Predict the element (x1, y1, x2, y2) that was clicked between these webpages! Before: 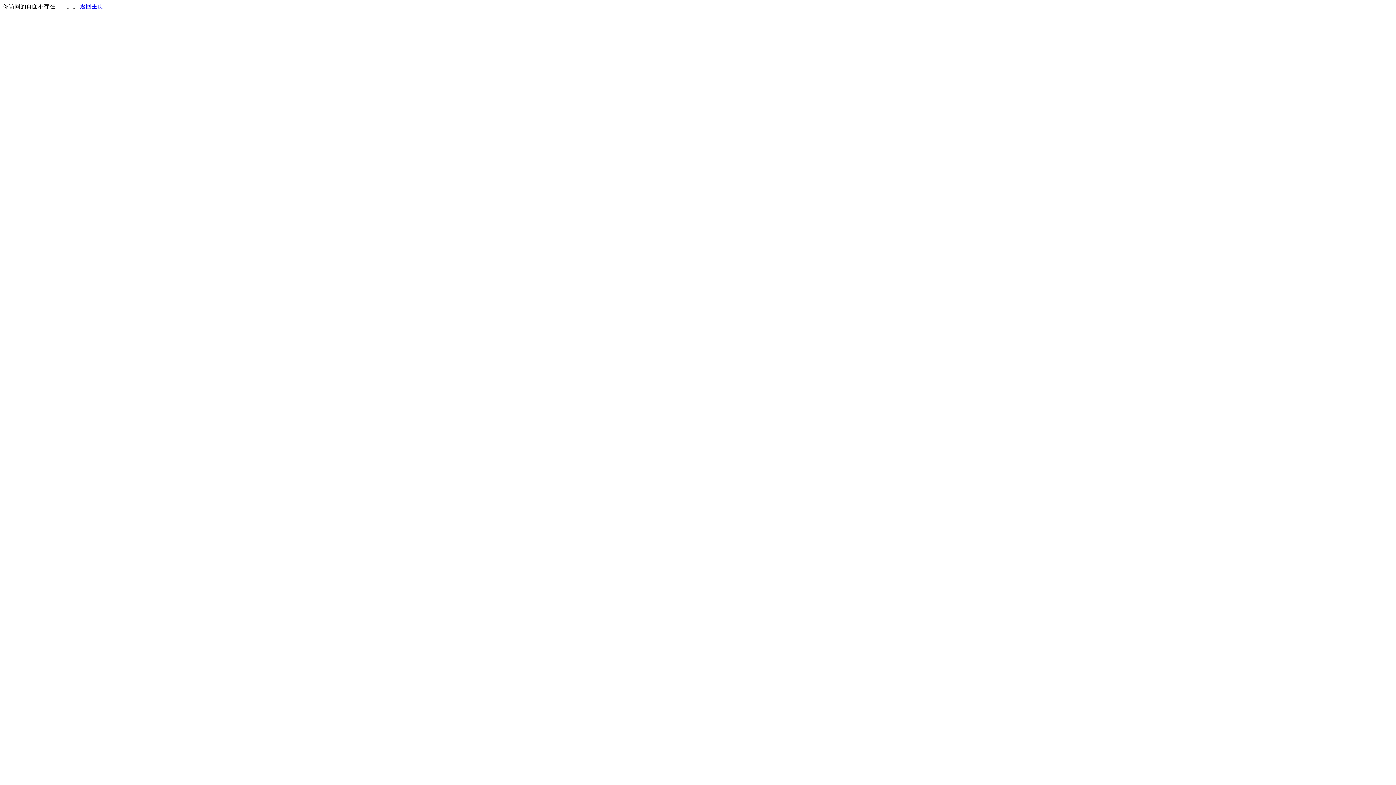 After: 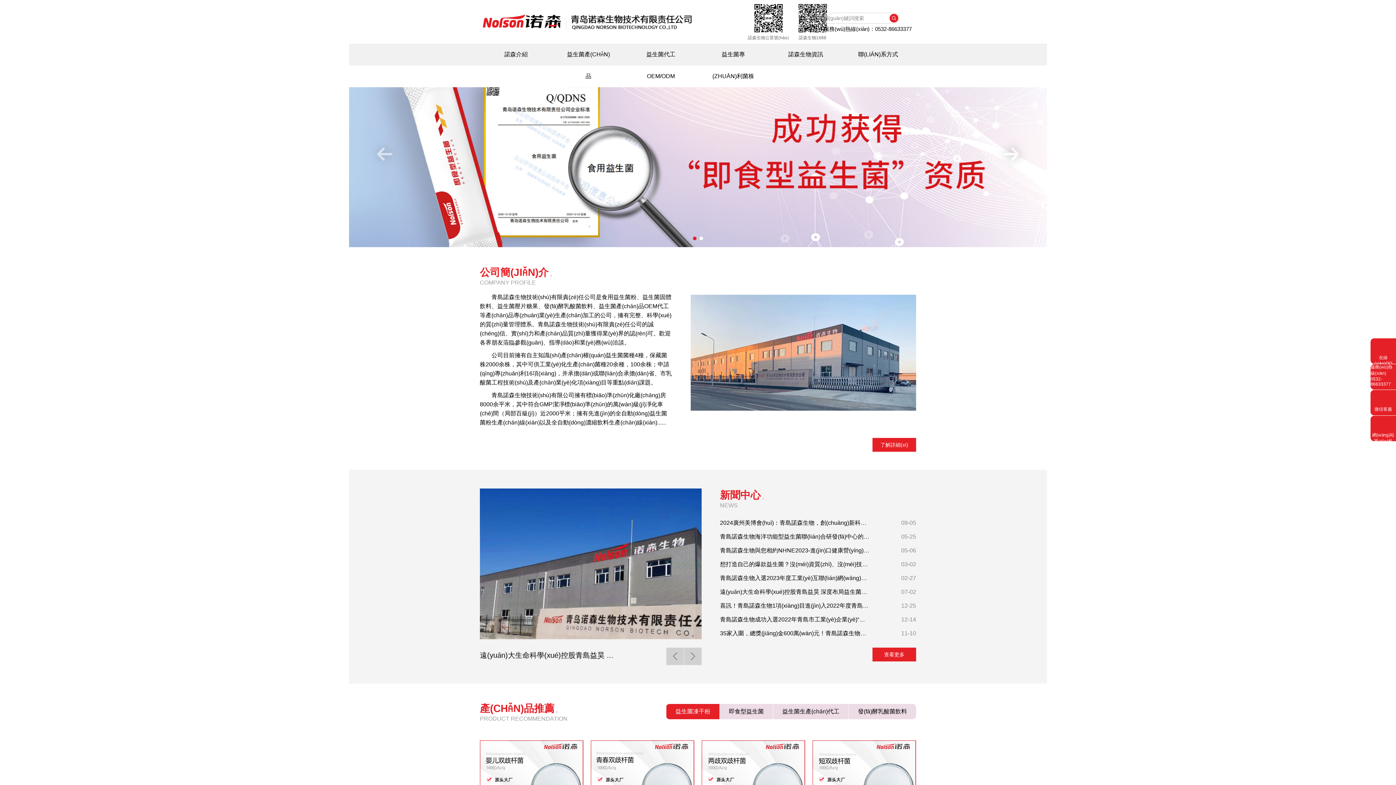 Action: bbox: (80, 3, 103, 9) label: 返回主页